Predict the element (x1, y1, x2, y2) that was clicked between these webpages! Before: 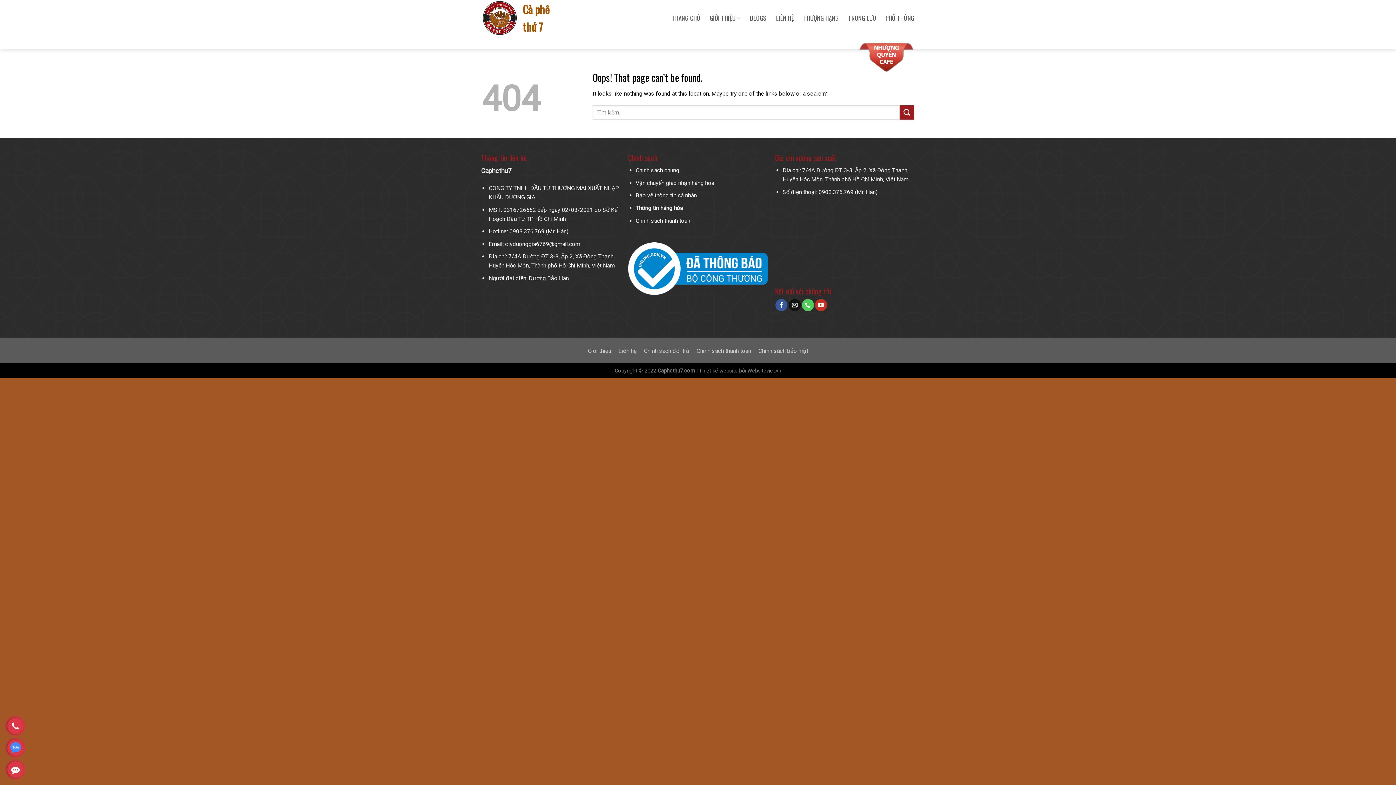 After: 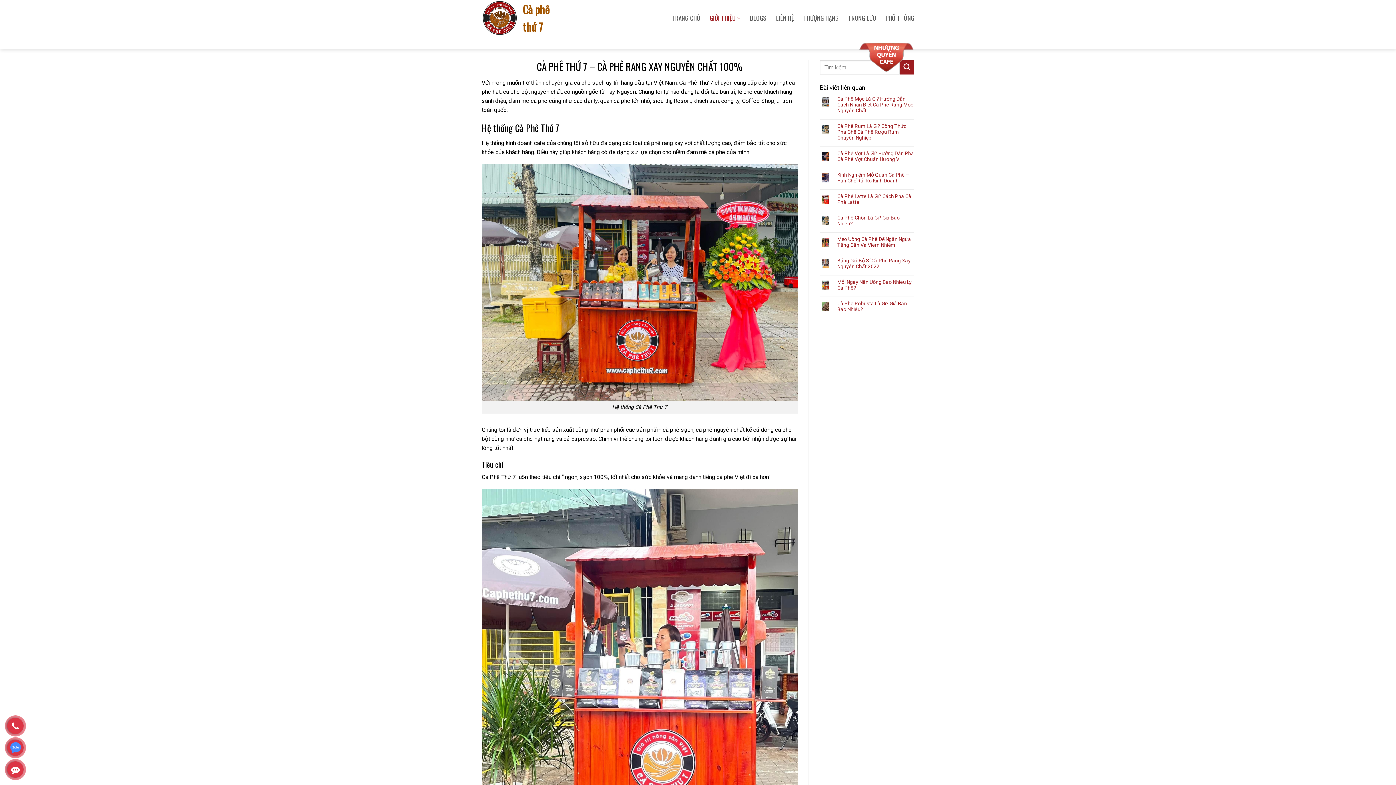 Action: label: Giới thiệu bbox: (588, 347, 611, 354)